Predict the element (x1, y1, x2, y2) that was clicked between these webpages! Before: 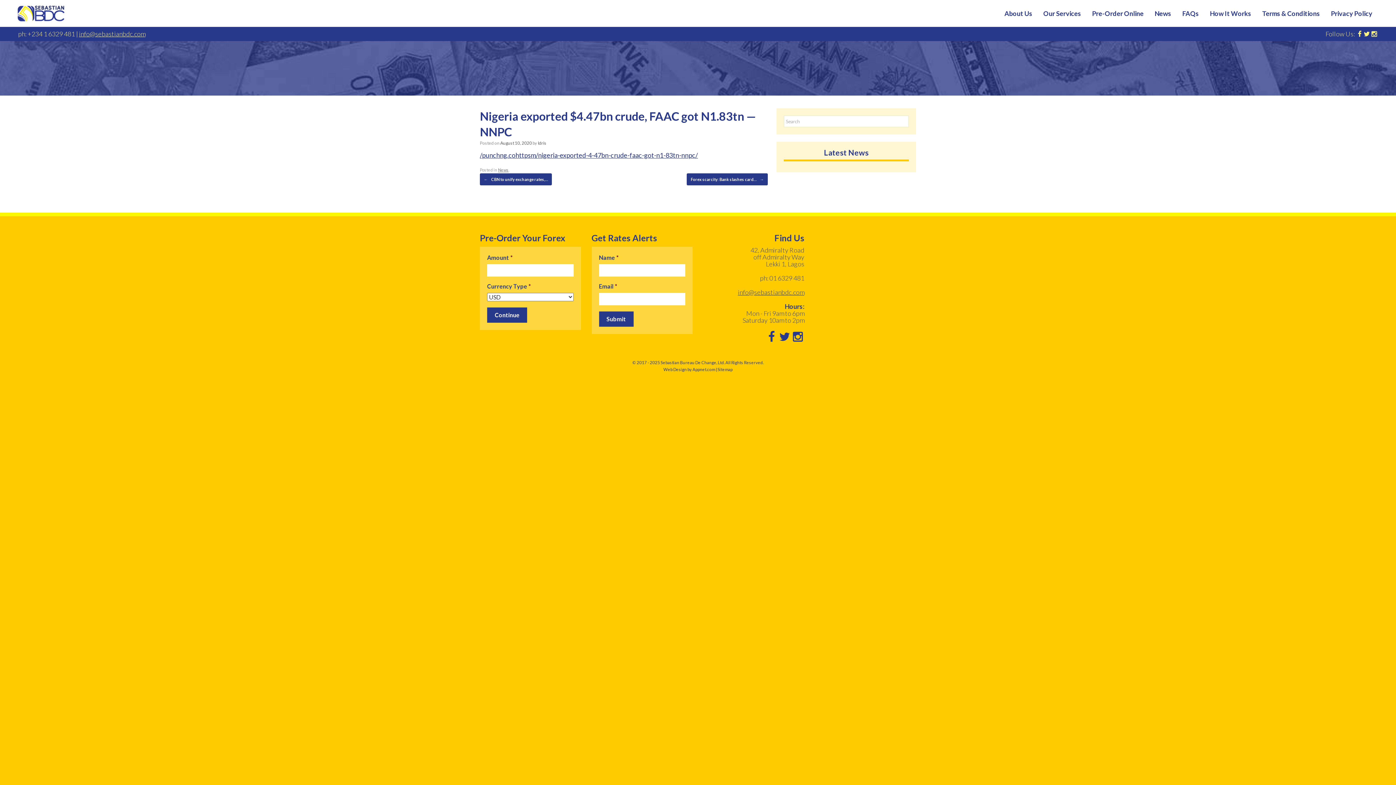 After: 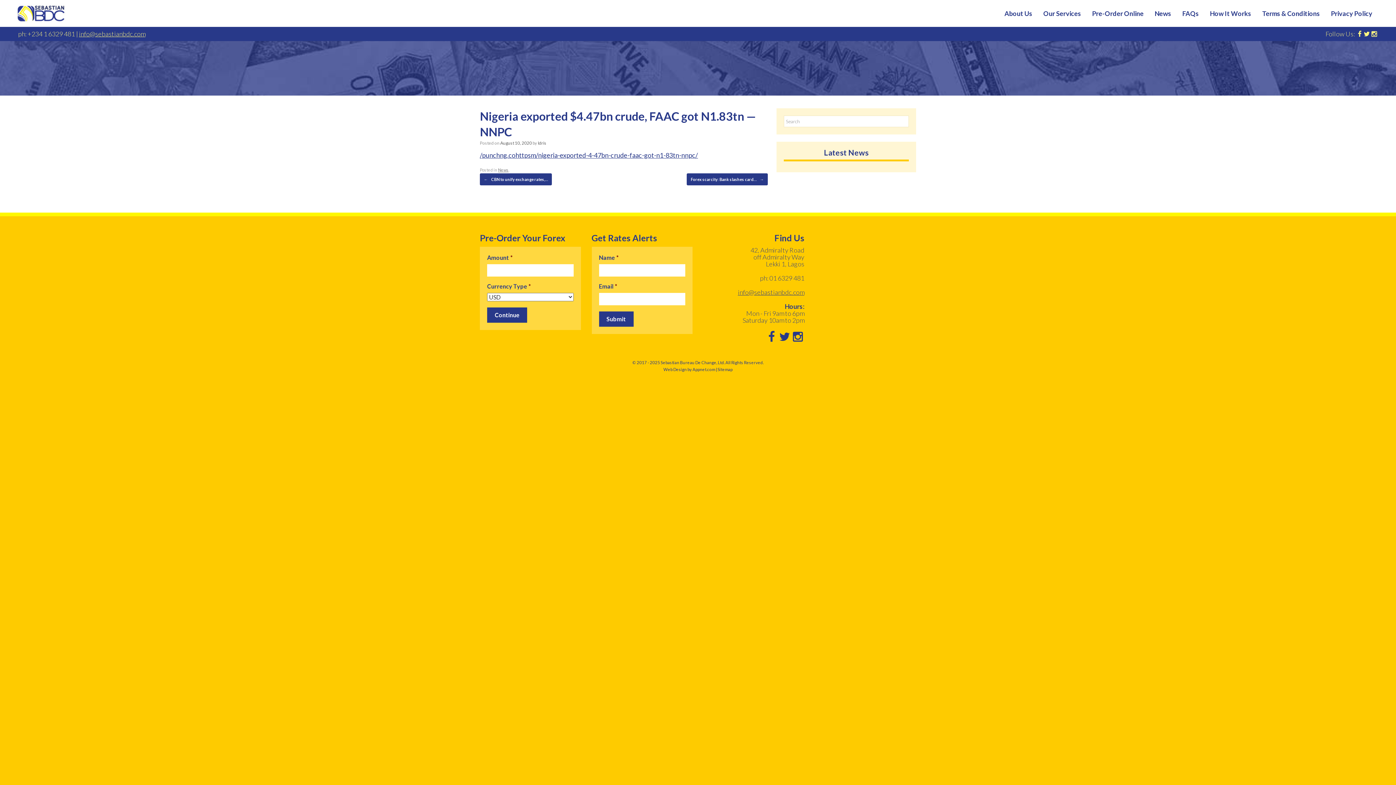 Action: bbox: (738, 288, 804, 296) label: info@sebastianbdc.com